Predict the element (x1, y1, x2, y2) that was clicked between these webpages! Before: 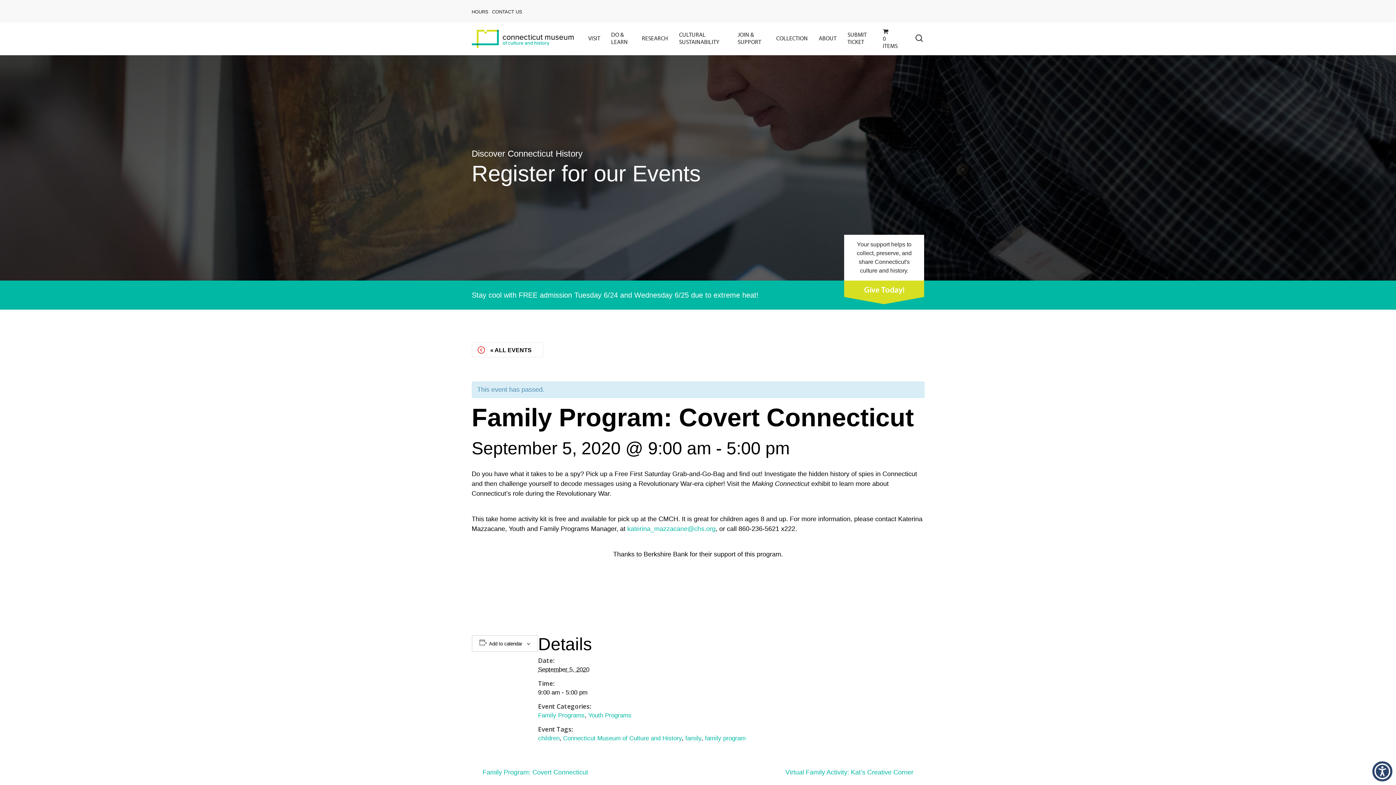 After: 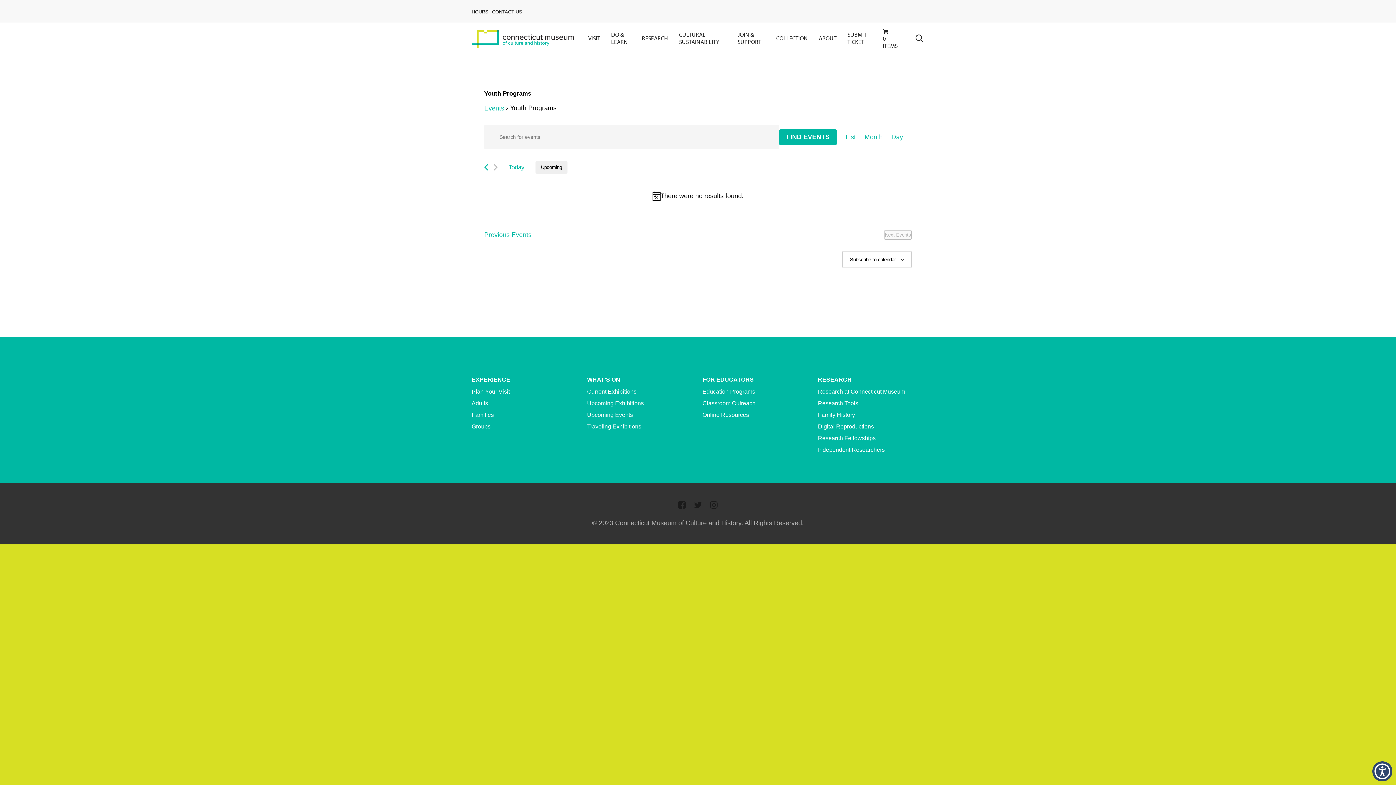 Action: label: Youth Programs bbox: (588, 712, 631, 719)